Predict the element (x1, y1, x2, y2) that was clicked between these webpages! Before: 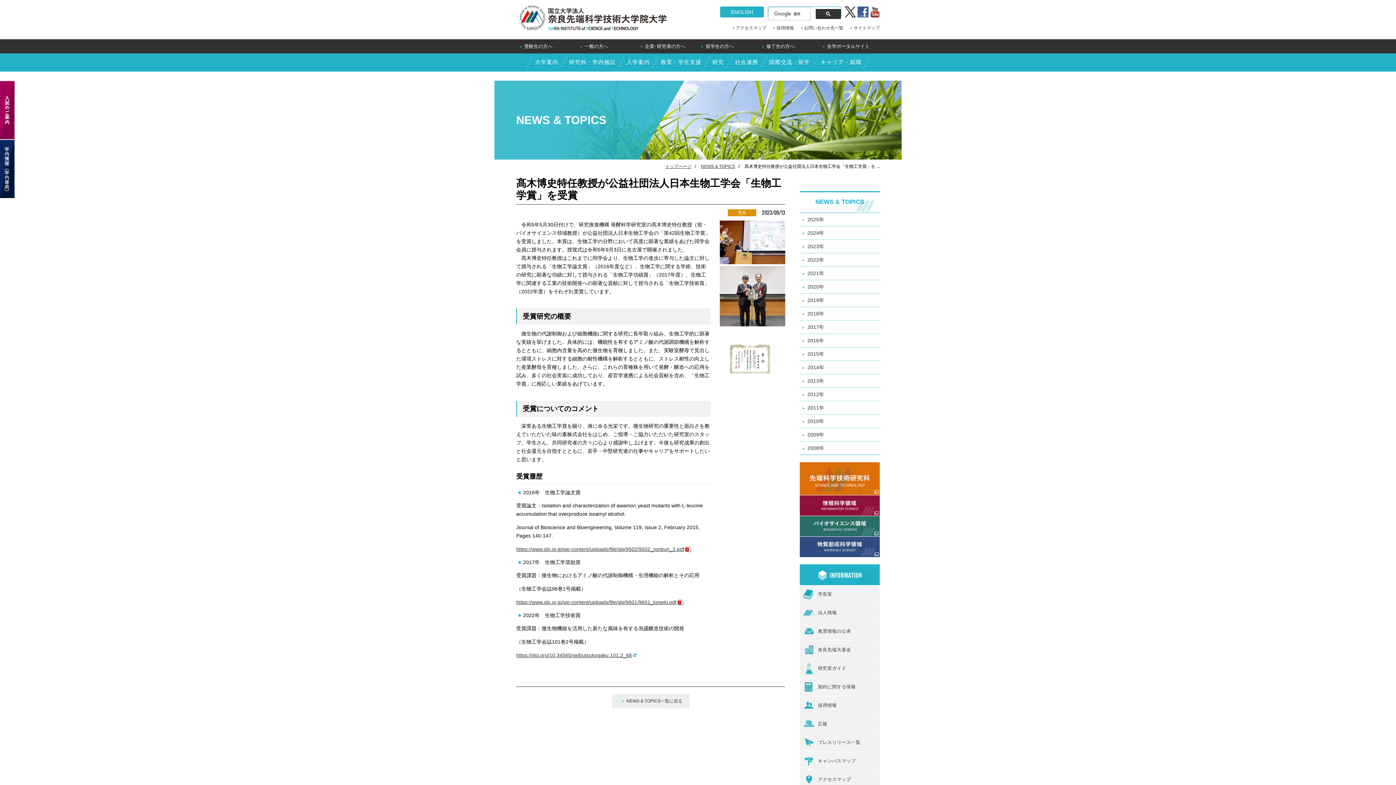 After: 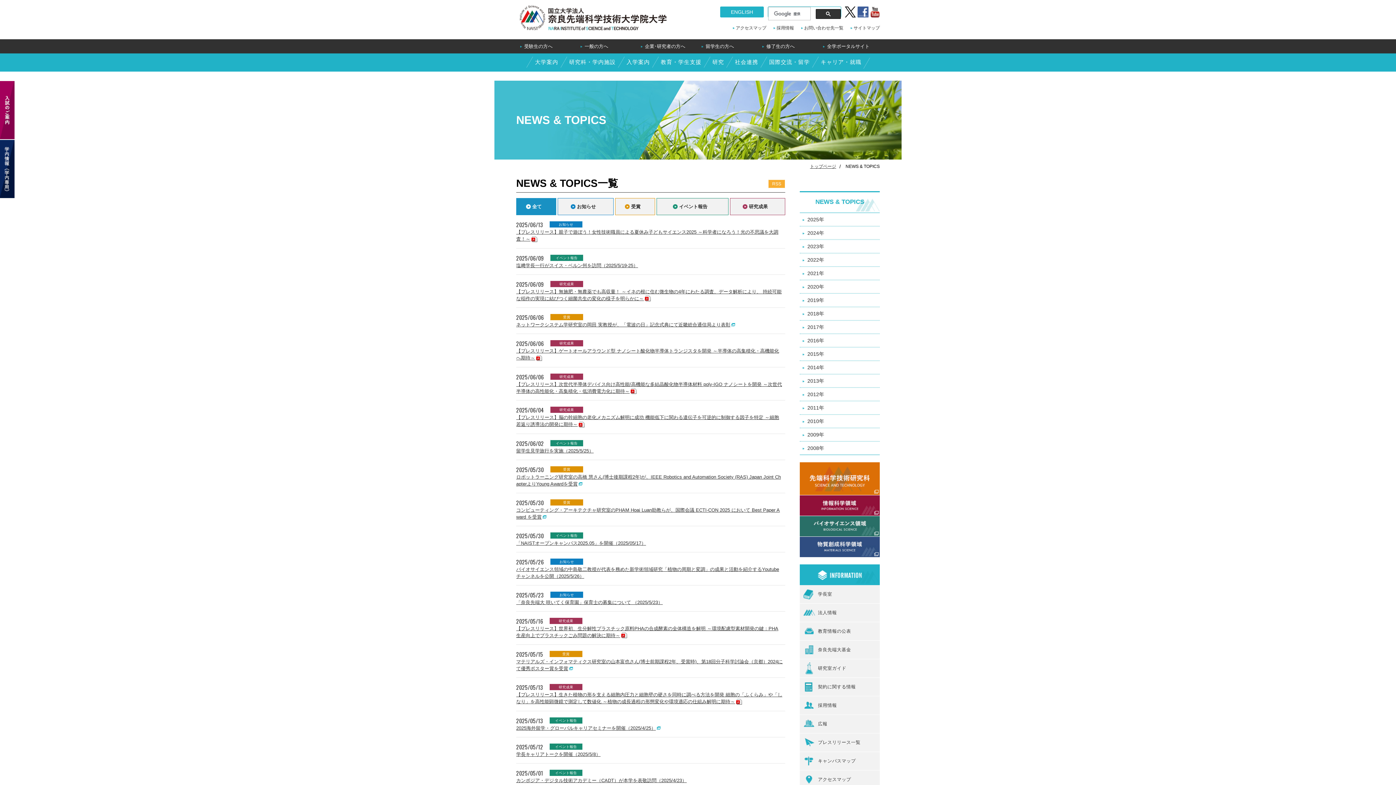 Action: label: NEWS & TOPICS bbox: (815, 198, 864, 205)